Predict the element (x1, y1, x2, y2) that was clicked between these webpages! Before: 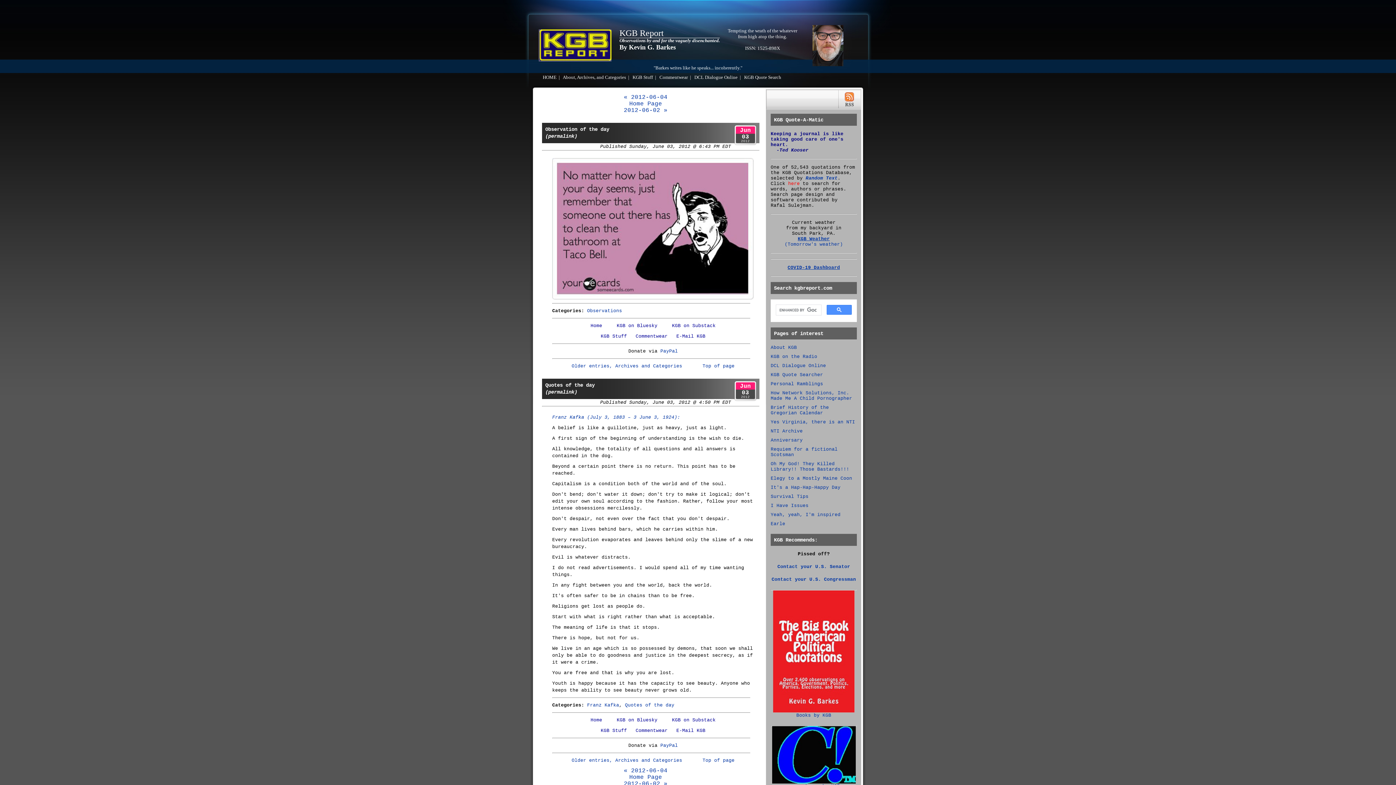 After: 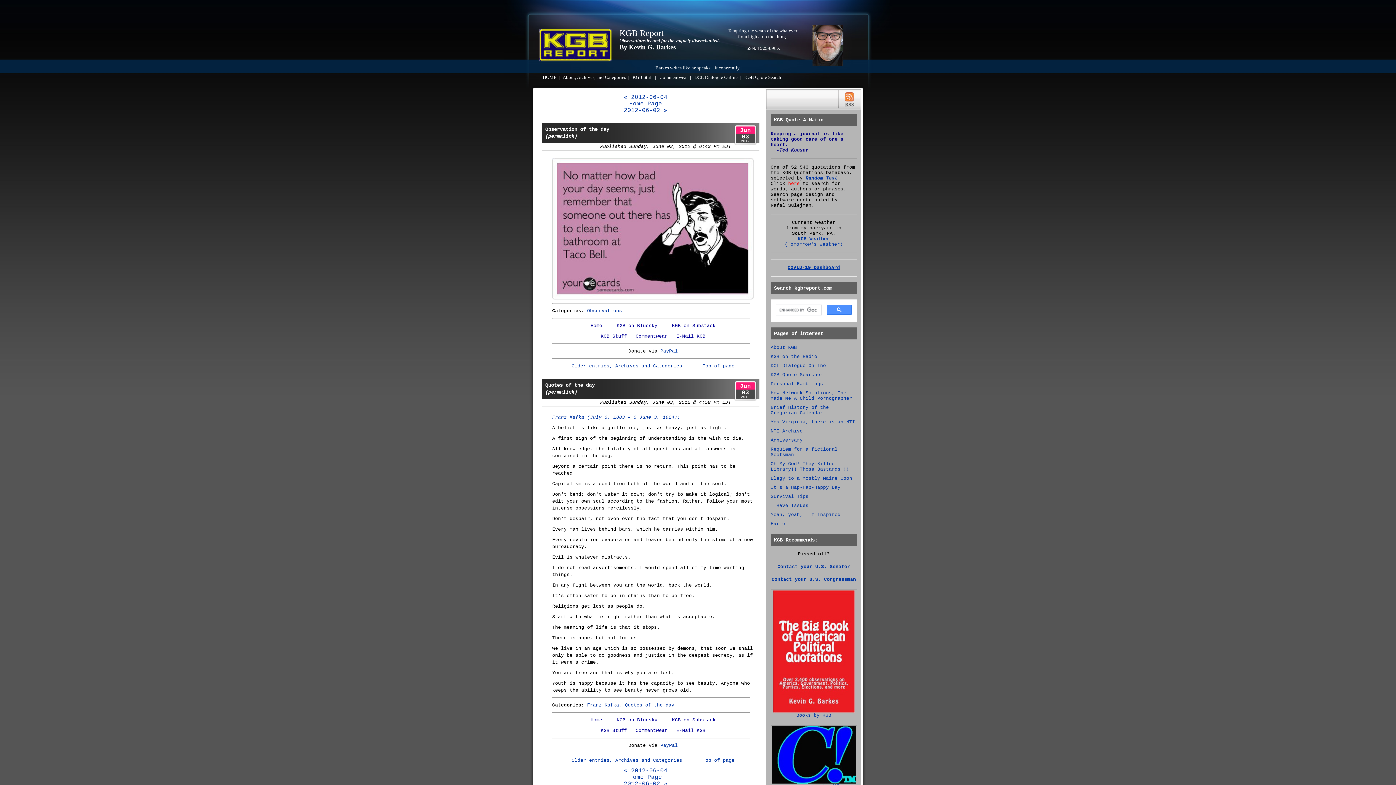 Action: bbox: (600, 333, 630, 339) label: KGB Stuff 